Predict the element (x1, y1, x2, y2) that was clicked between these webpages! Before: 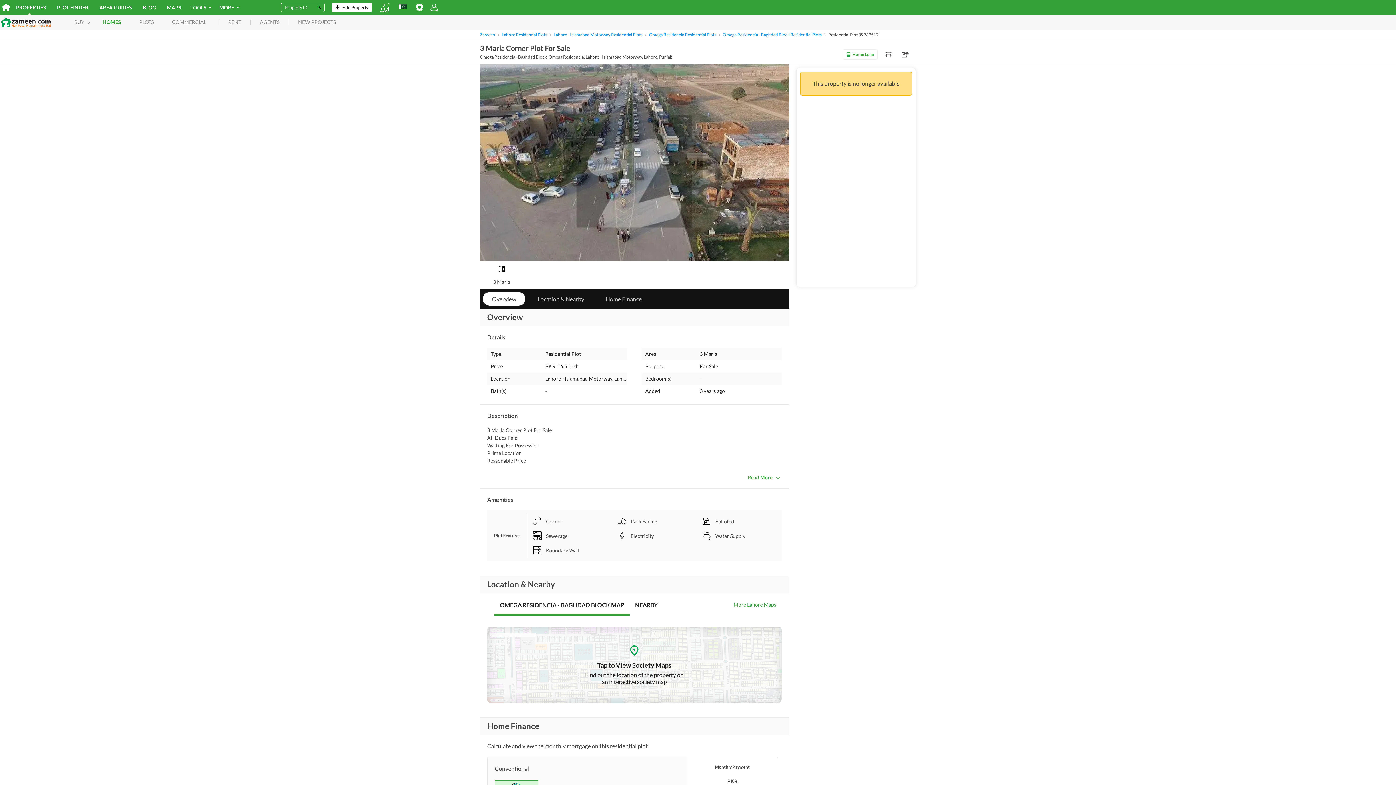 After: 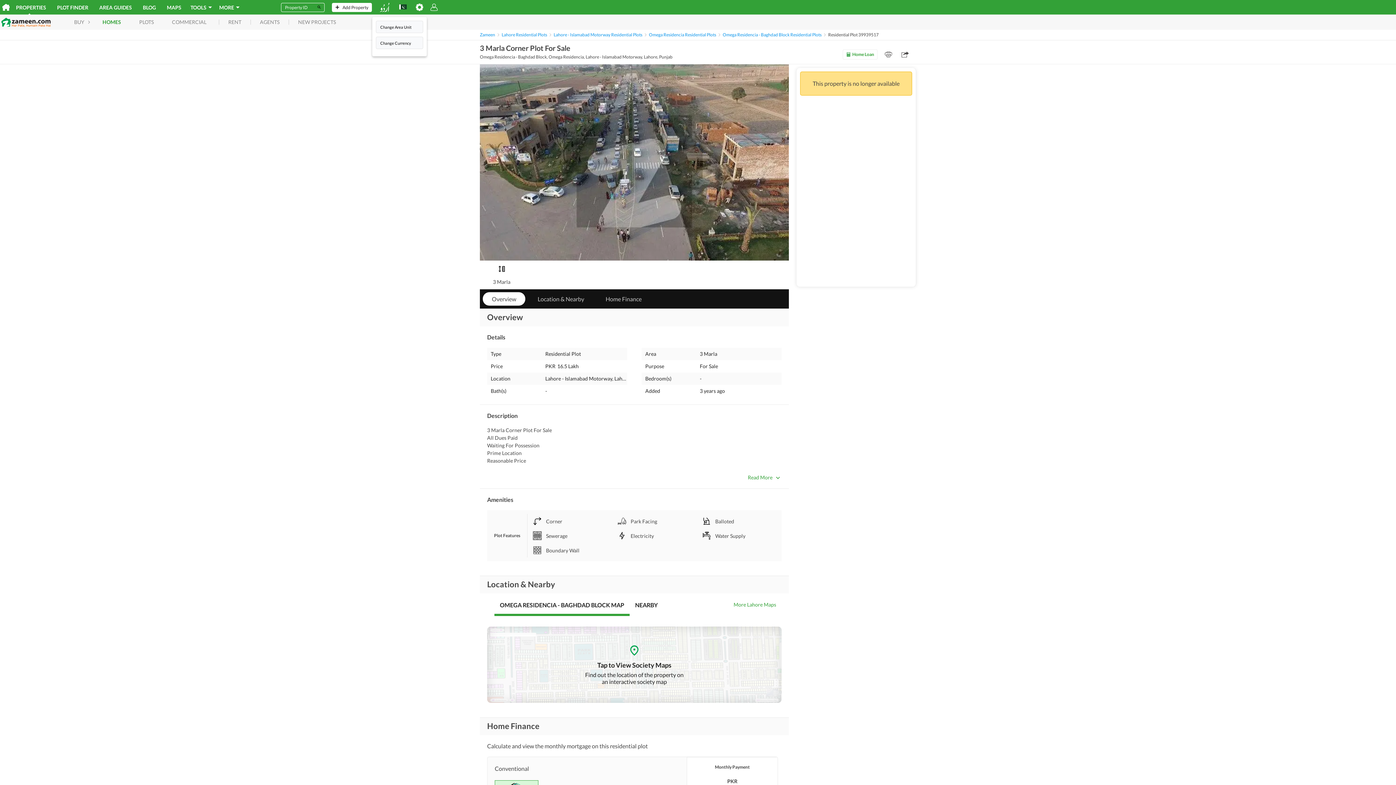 Action: bbox: (415, 5, 423, 12)